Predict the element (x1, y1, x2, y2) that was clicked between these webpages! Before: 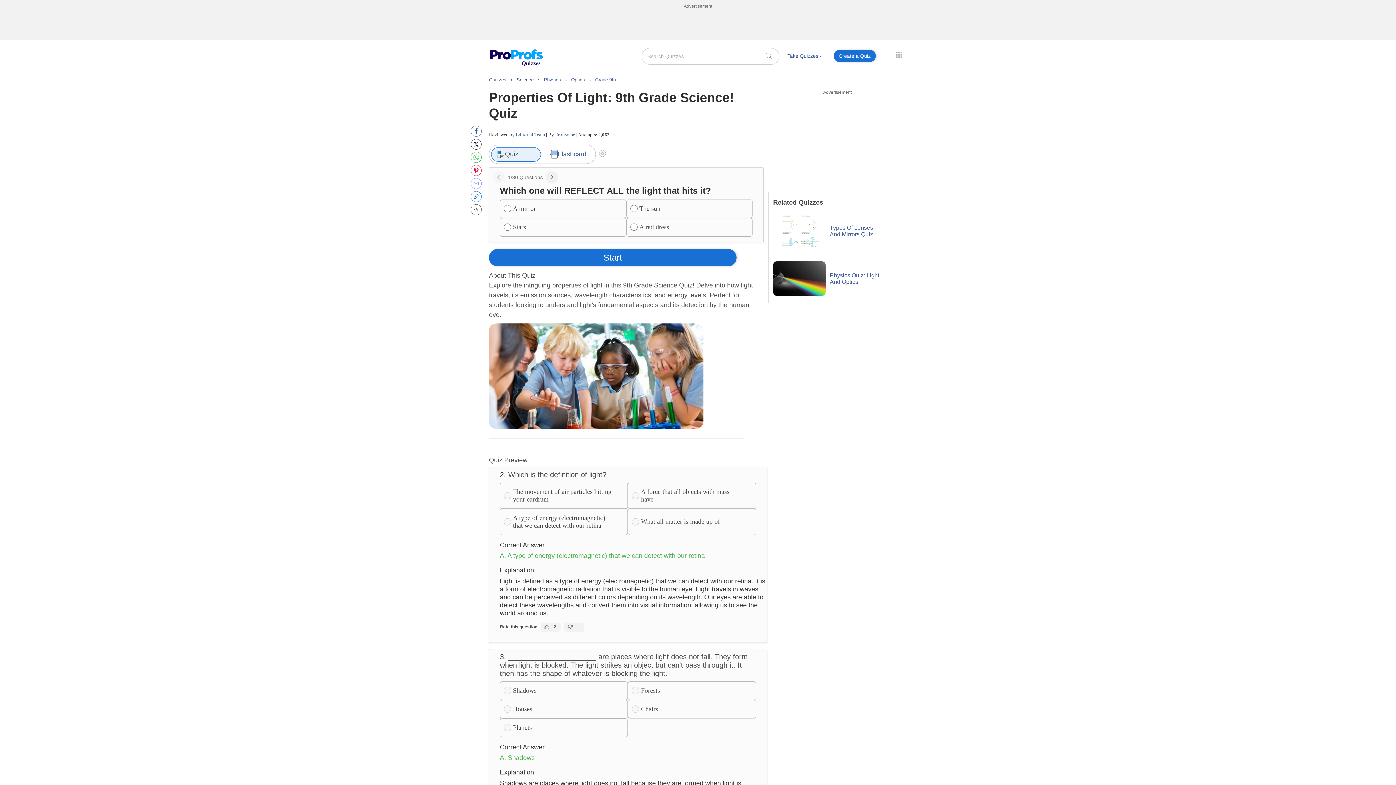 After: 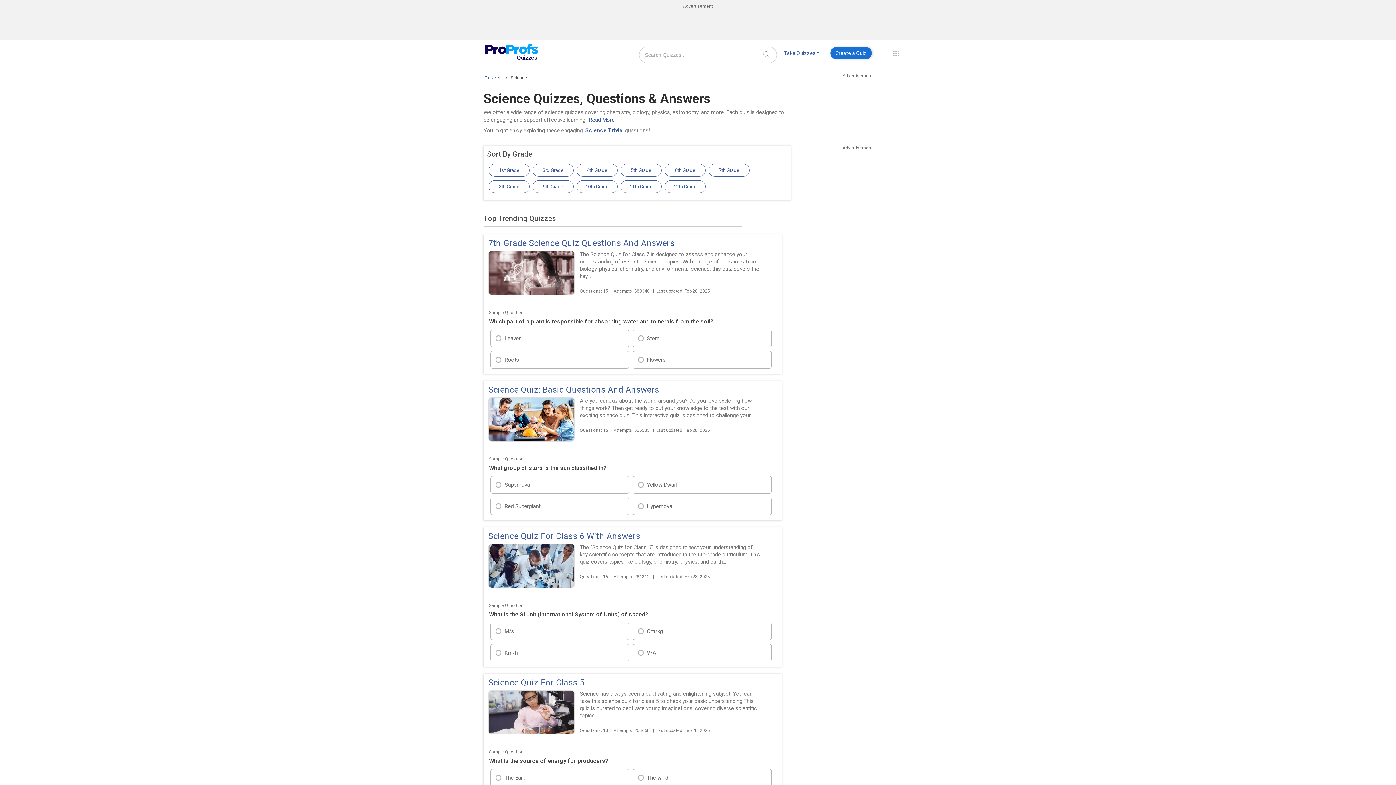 Action: label: Science  bbox: (516, 77, 535, 82)